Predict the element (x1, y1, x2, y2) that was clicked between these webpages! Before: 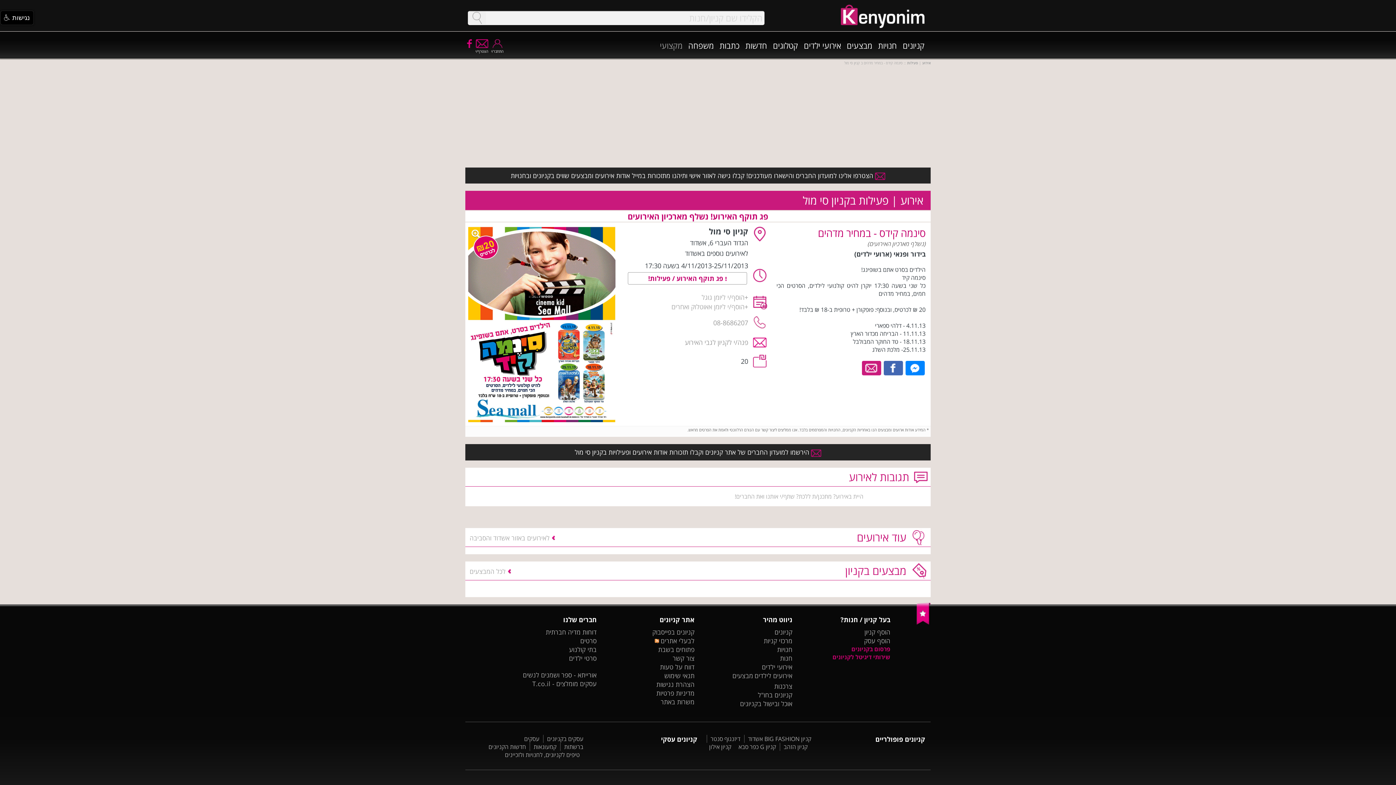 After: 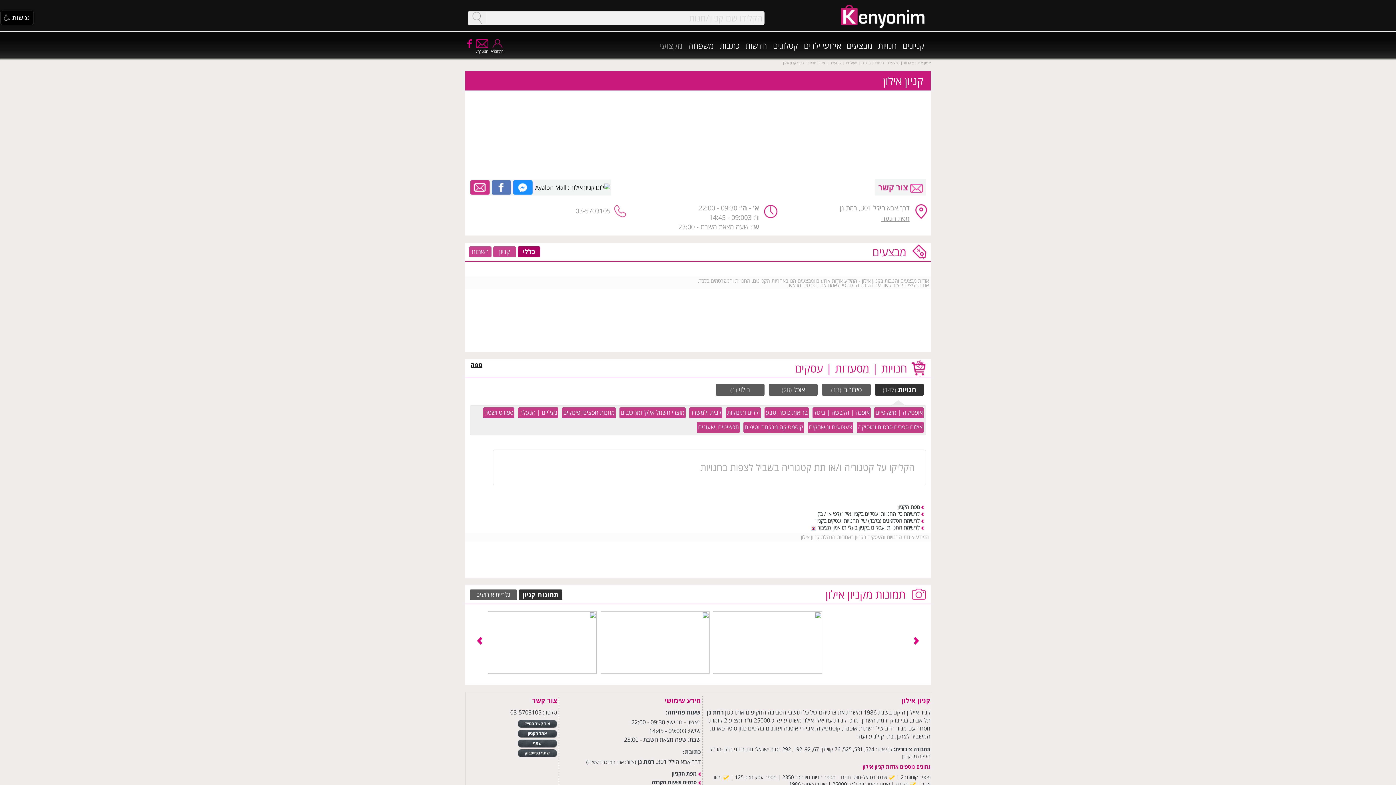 Action: bbox: (709, 743, 731, 751) label: קניון אילון